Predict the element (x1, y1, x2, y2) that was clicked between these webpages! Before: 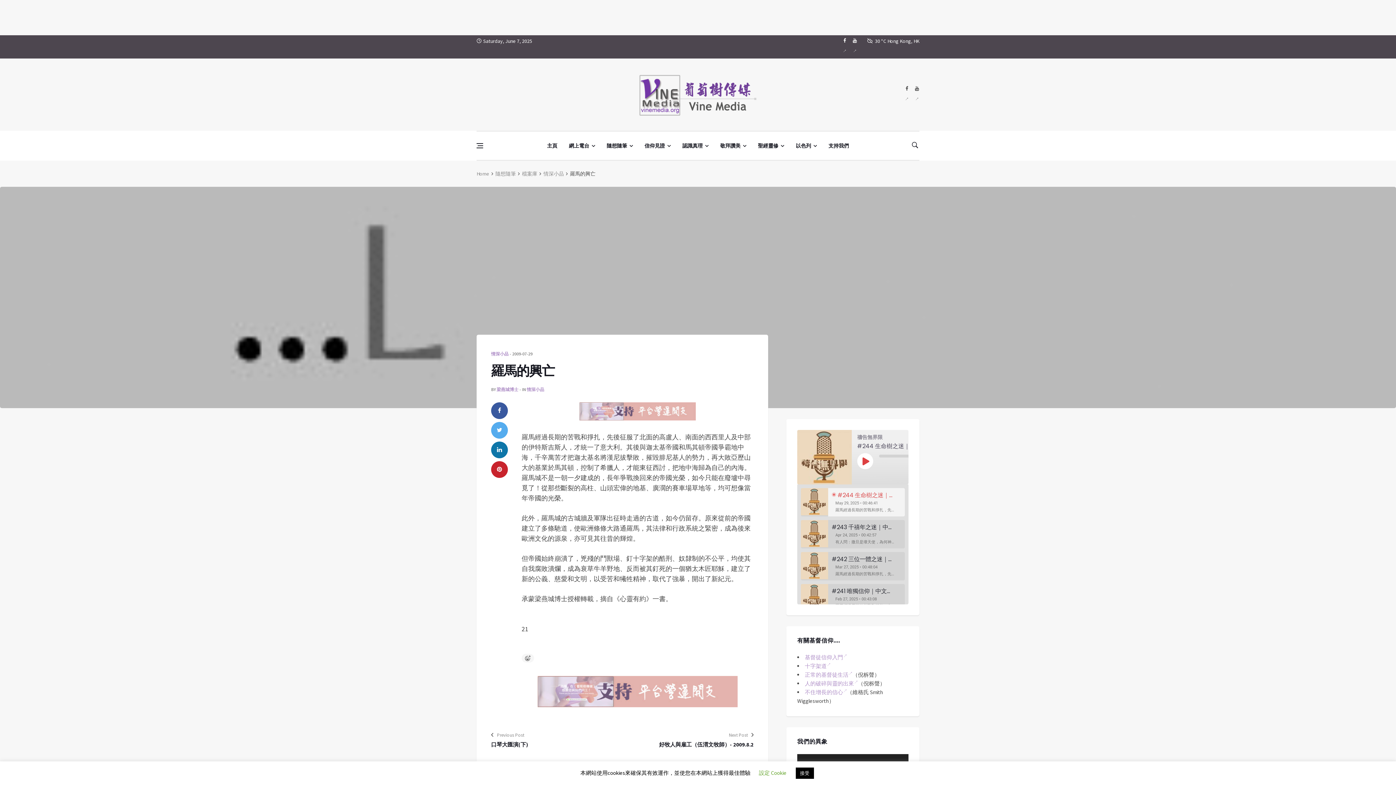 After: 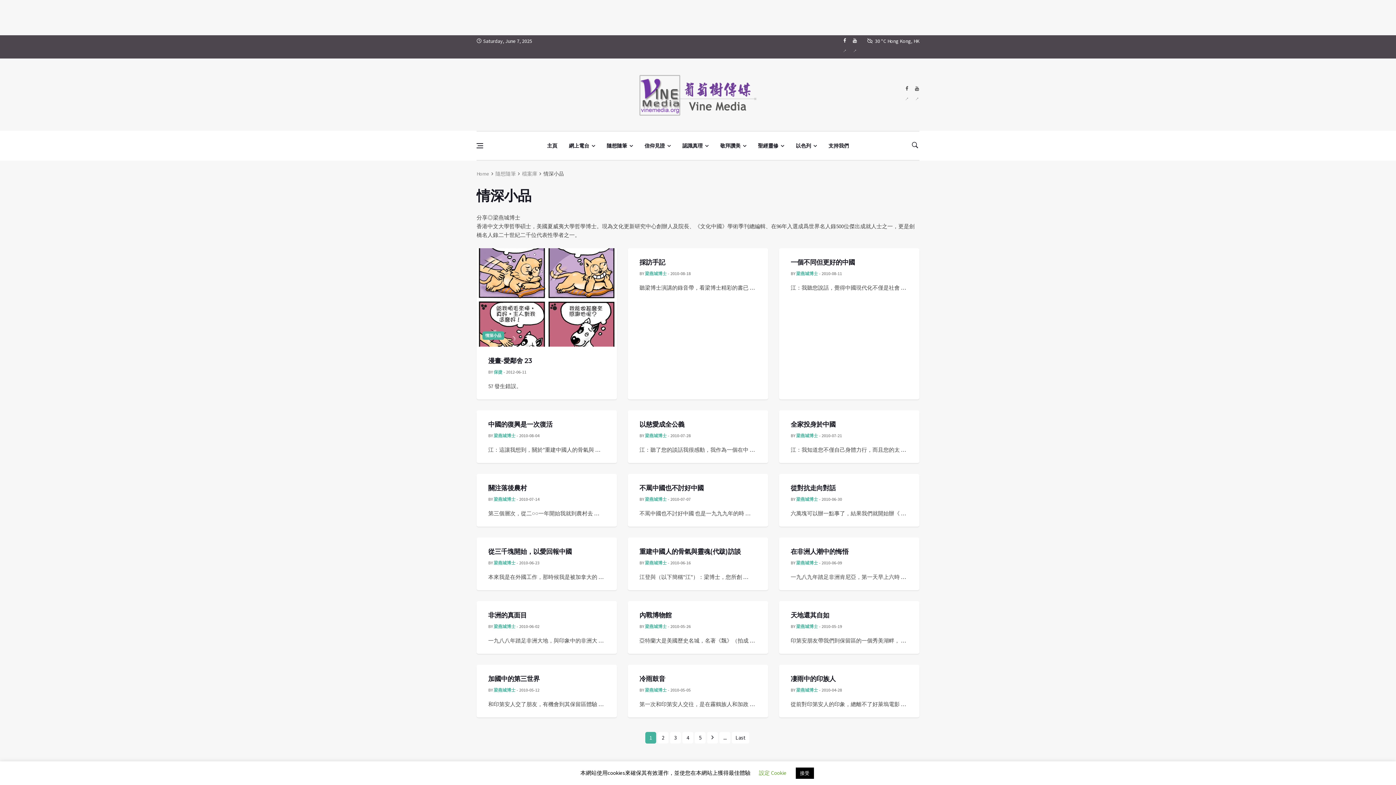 Action: label: 情深小品 bbox: (491, 351, 508, 356)